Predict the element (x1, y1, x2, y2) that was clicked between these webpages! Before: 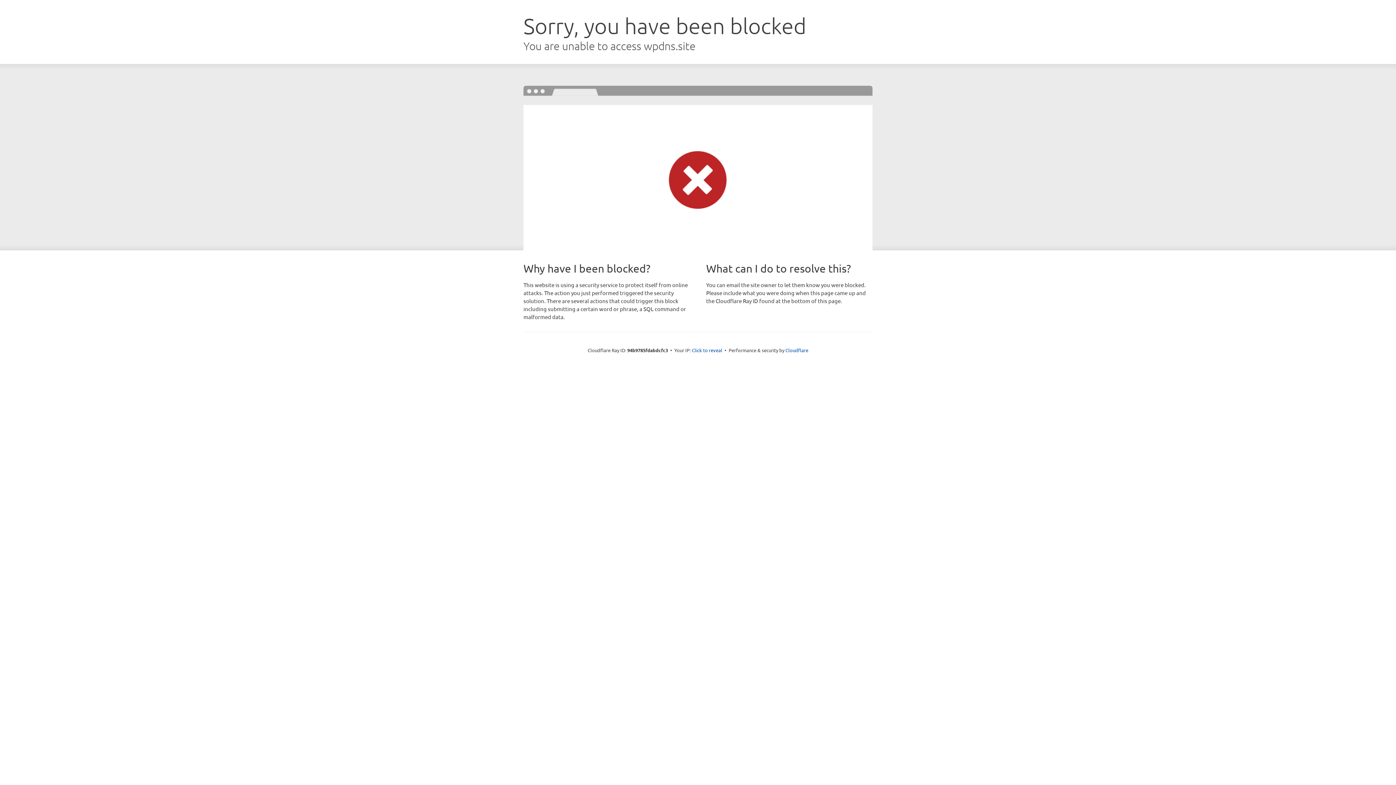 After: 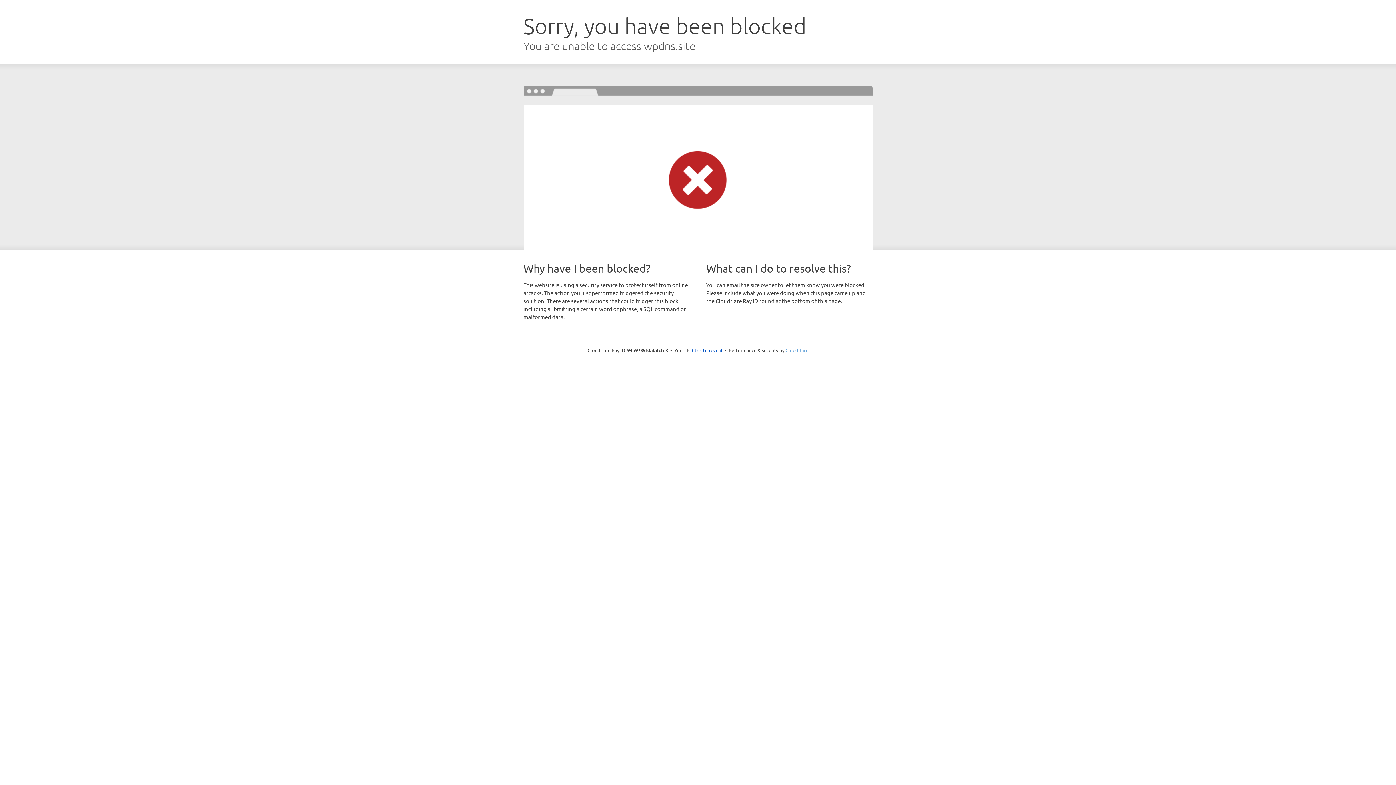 Action: label: Cloudflare bbox: (785, 347, 808, 353)